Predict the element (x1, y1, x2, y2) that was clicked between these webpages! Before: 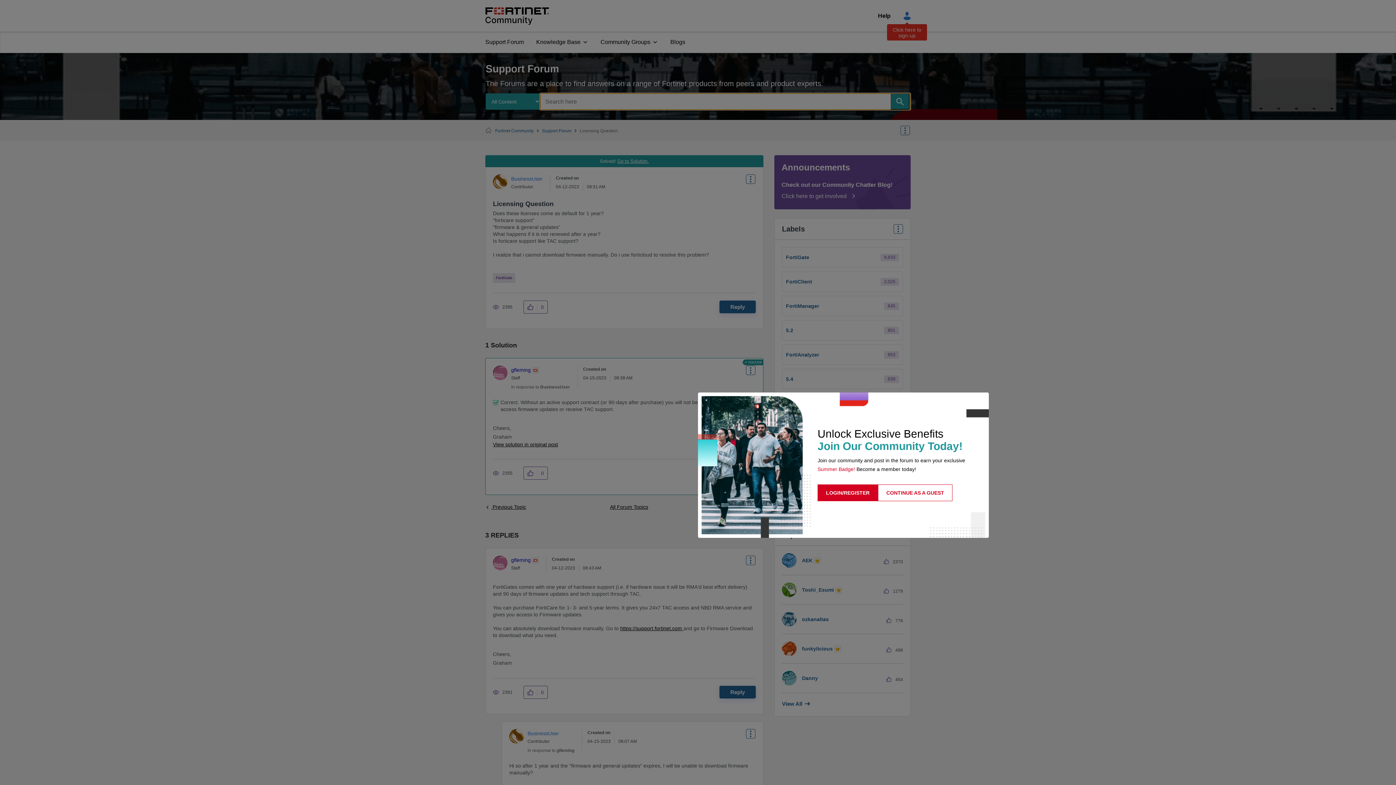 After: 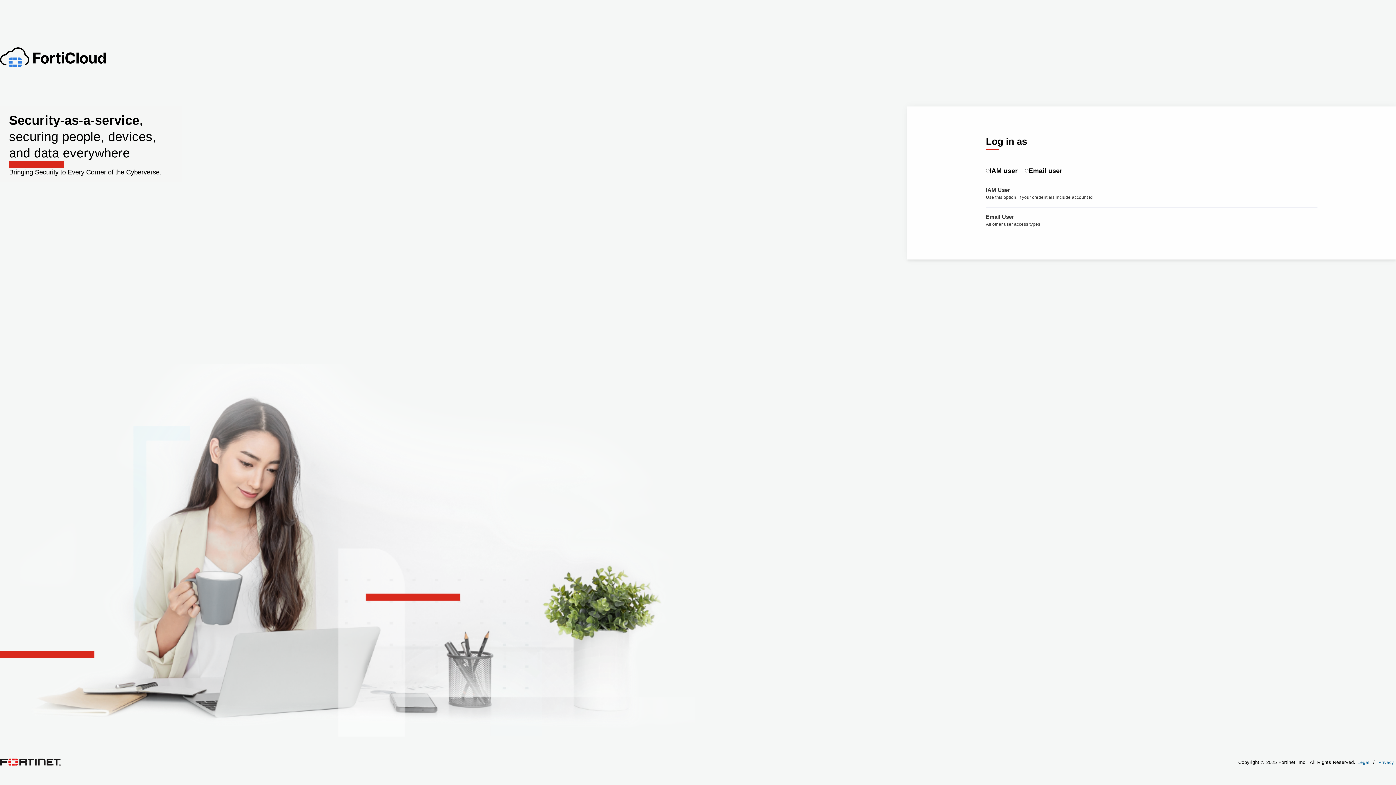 Action: label: LOGIN/REGISTER bbox: (817, 484, 878, 501)